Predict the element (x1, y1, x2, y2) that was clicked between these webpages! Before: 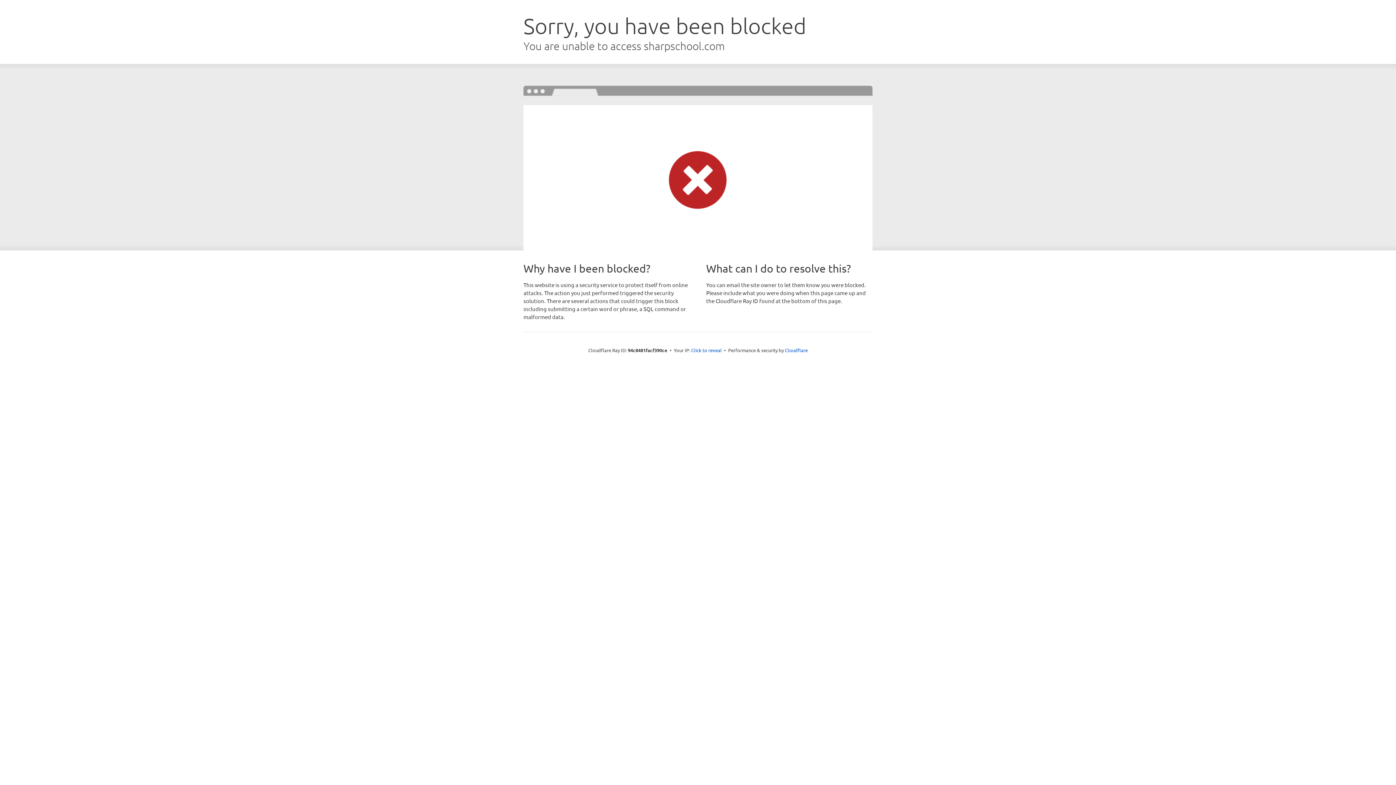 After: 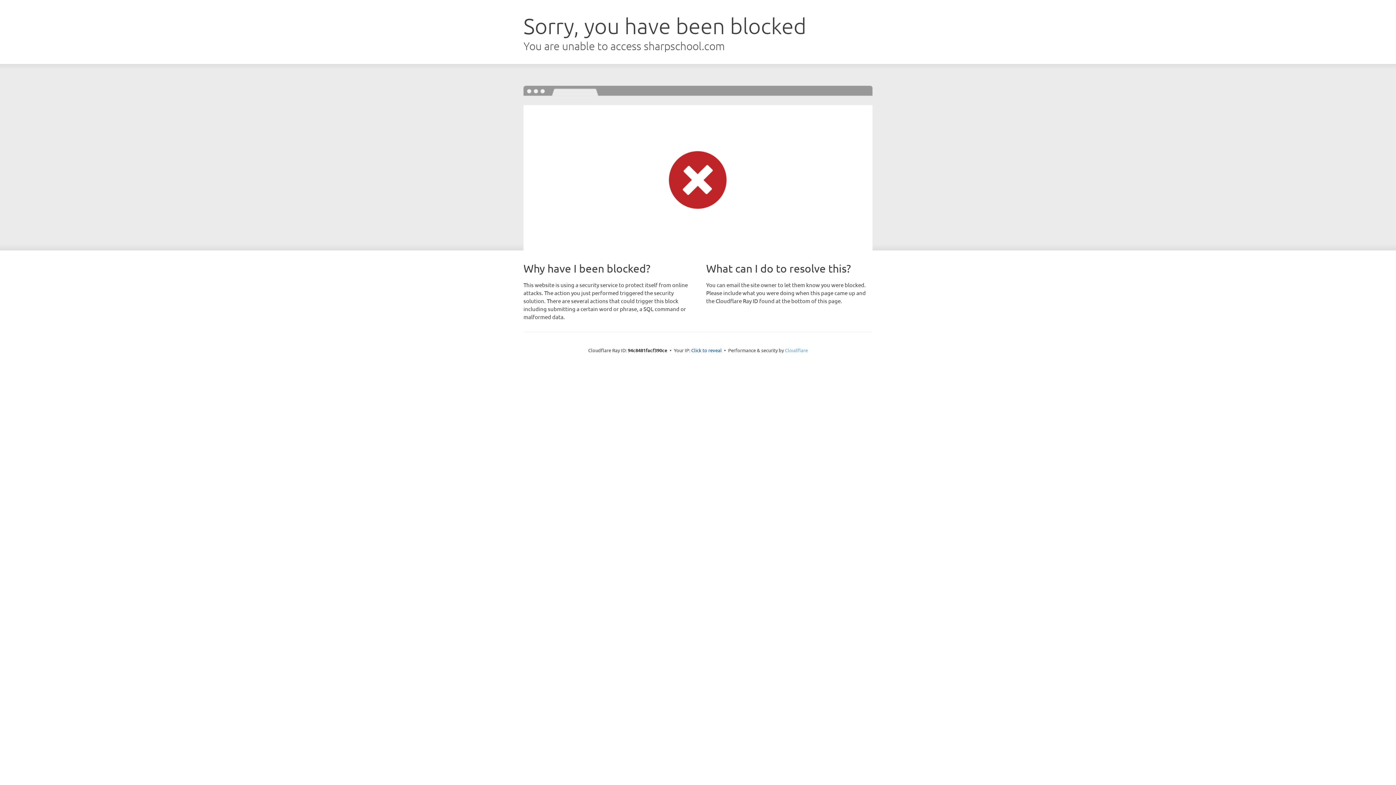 Action: label: Cloudflare bbox: (785, 347, 808, 353)